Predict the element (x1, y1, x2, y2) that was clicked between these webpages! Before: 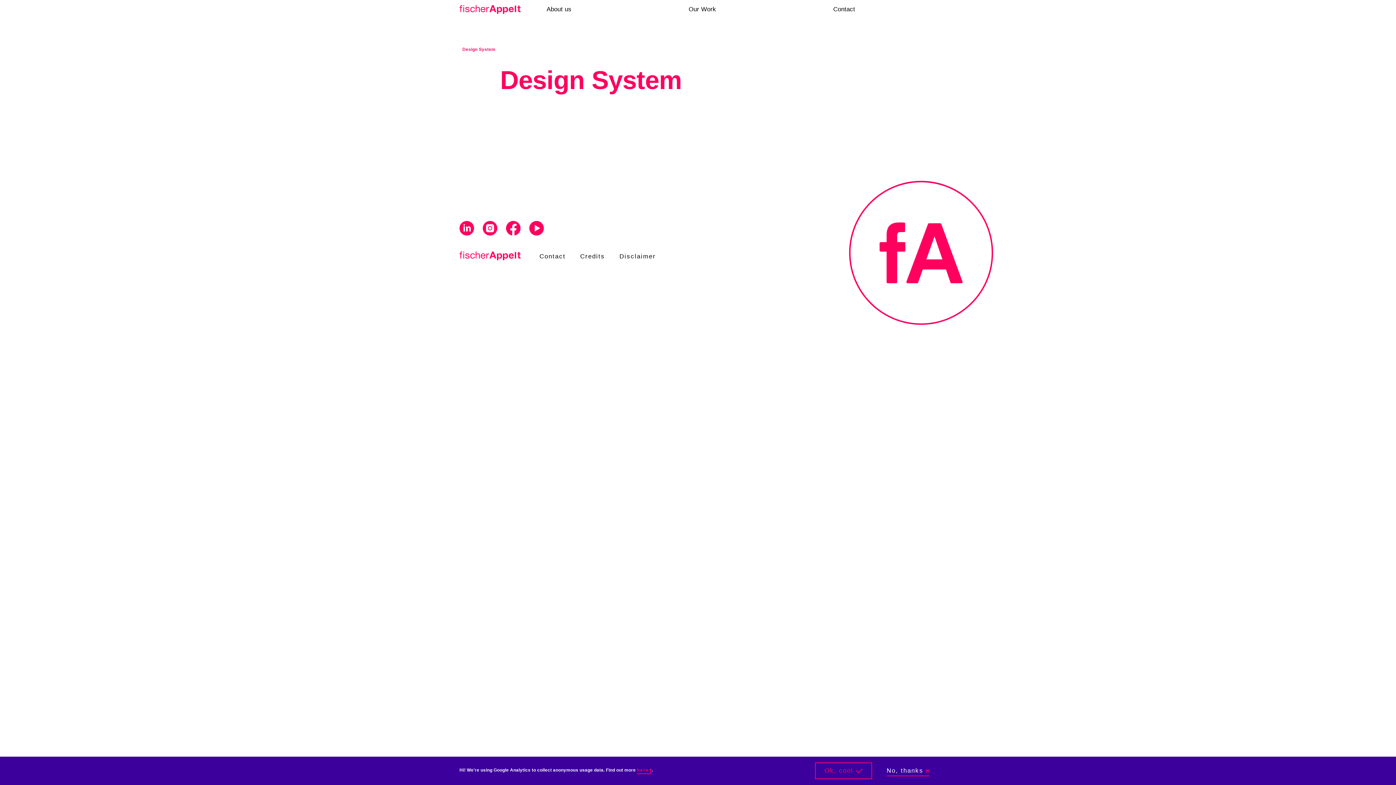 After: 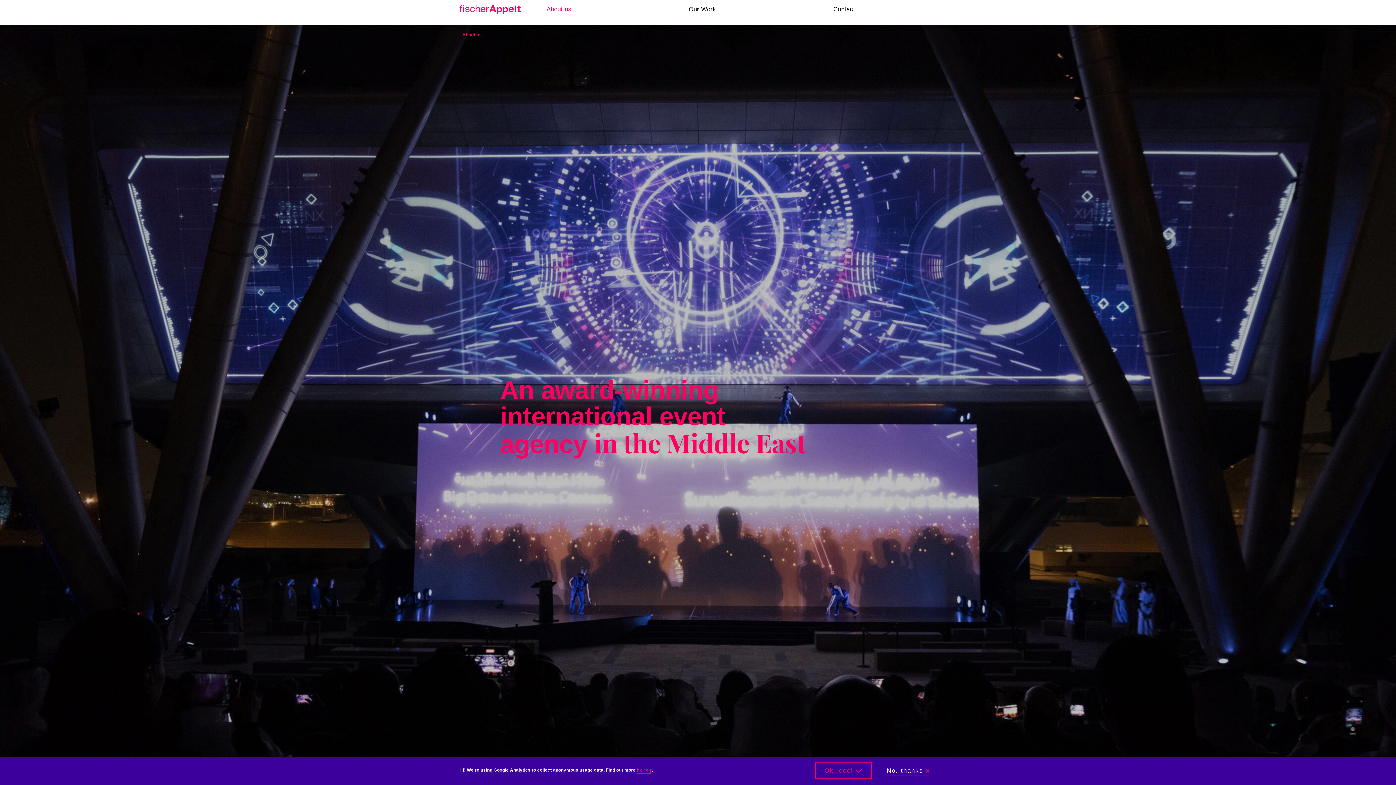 Action: label: About us bbox: (535, 0, 583, 18)